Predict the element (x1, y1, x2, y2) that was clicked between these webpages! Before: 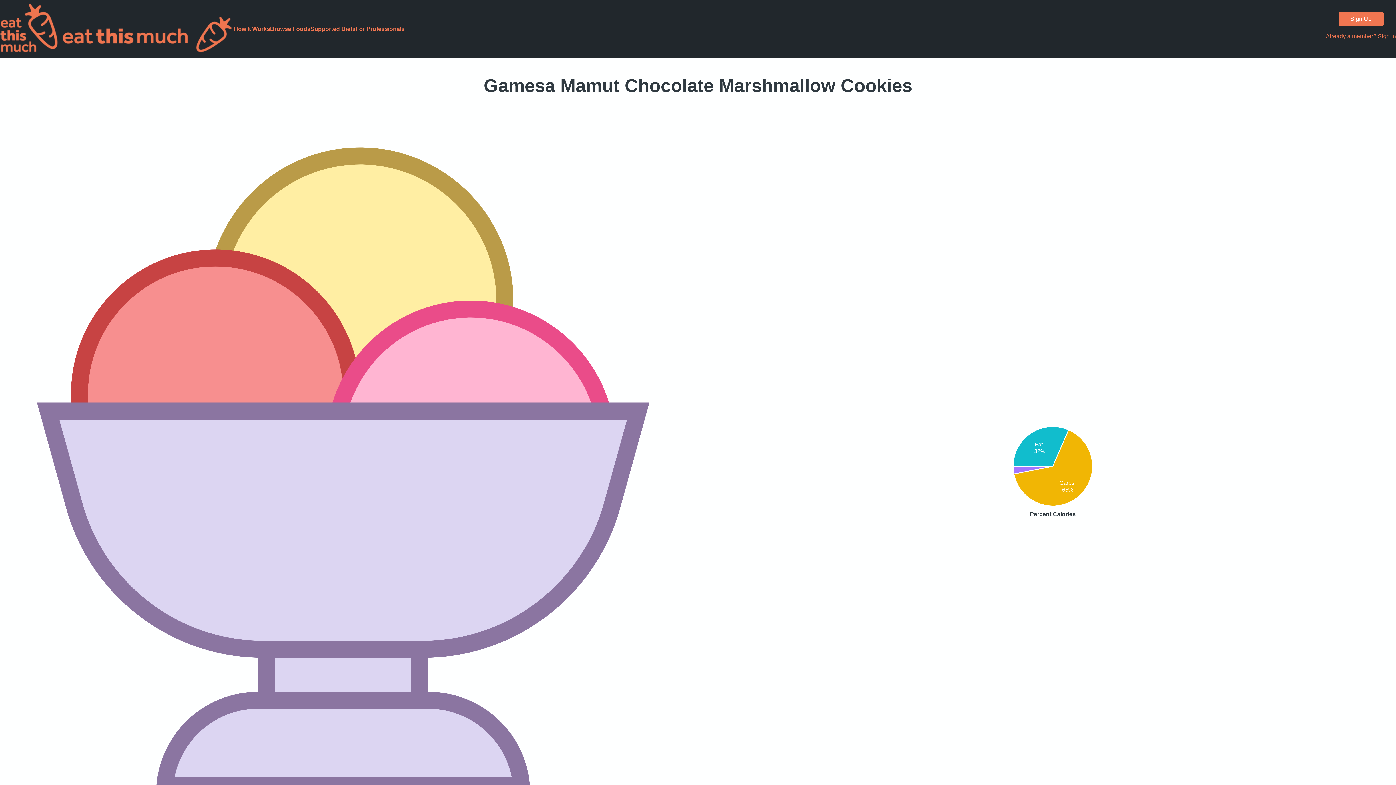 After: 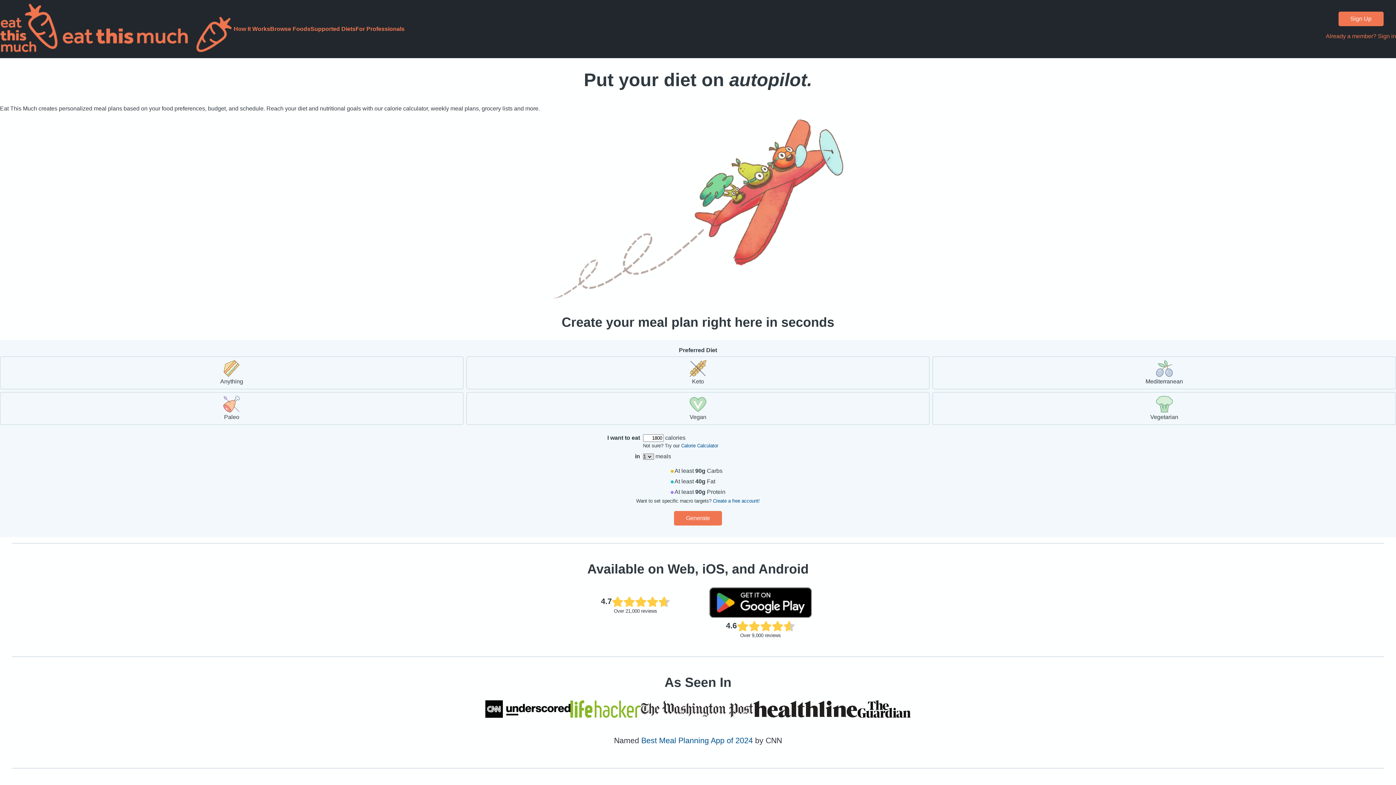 Action: bbox: (0, 2, 233, 55) label:  